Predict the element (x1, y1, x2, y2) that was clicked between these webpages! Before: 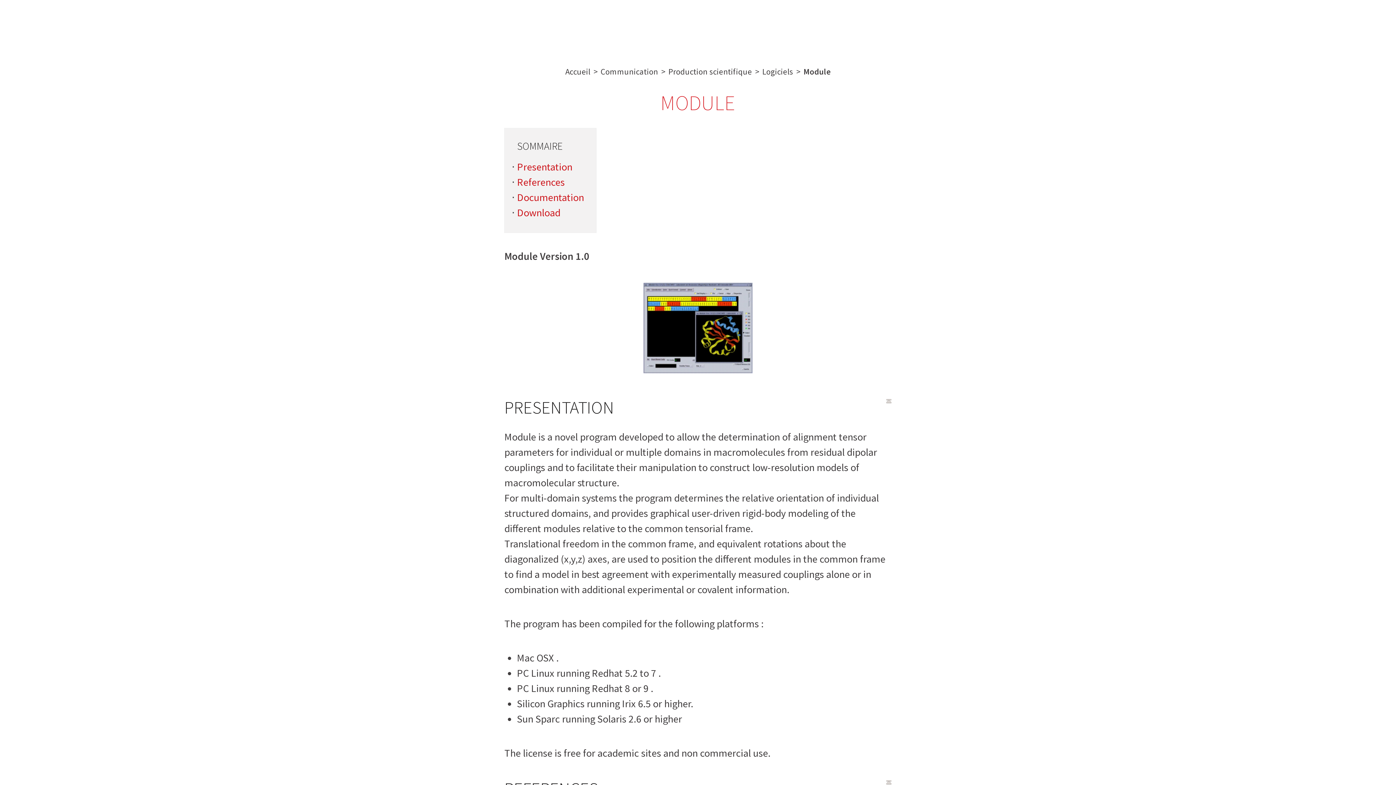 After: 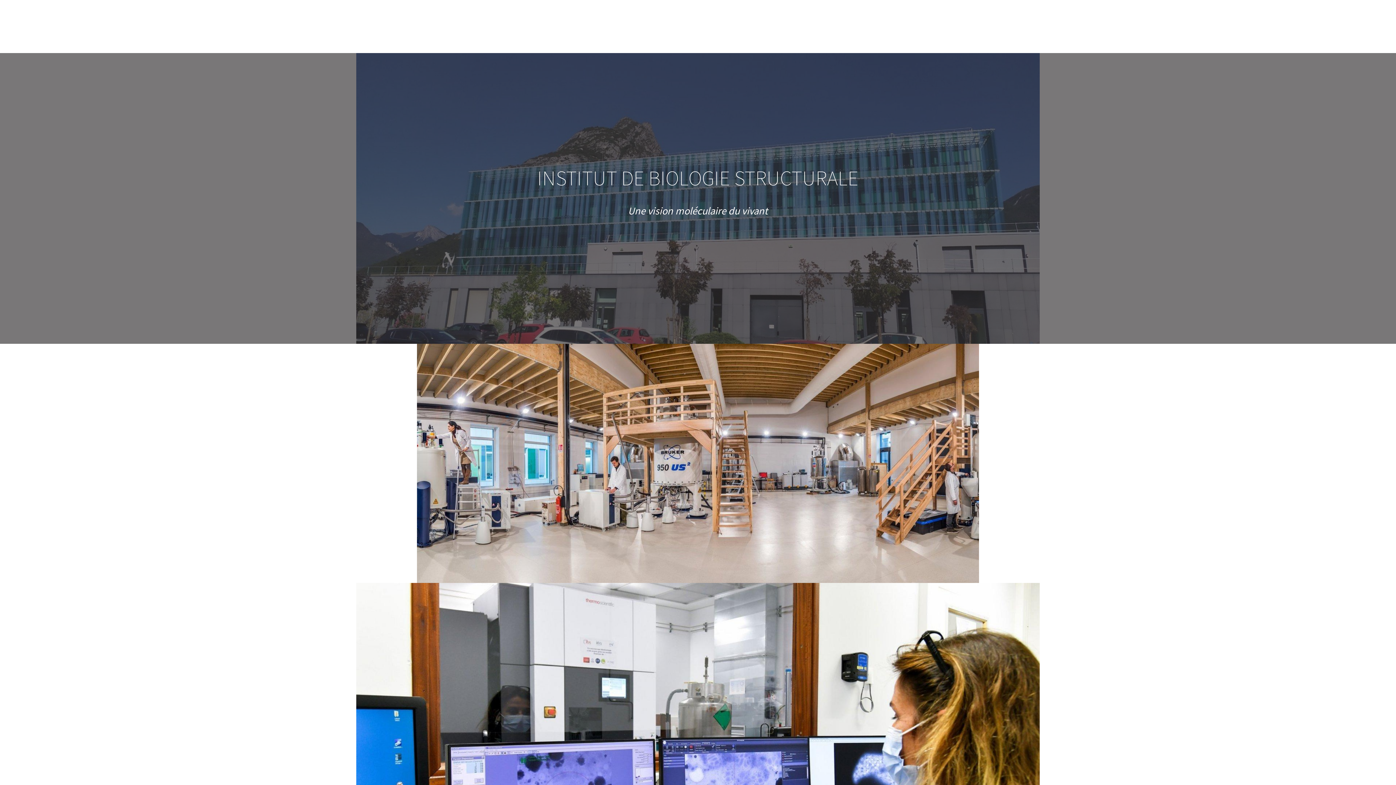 Action: label: Accueil bbox: (565, 66, 590, 76)